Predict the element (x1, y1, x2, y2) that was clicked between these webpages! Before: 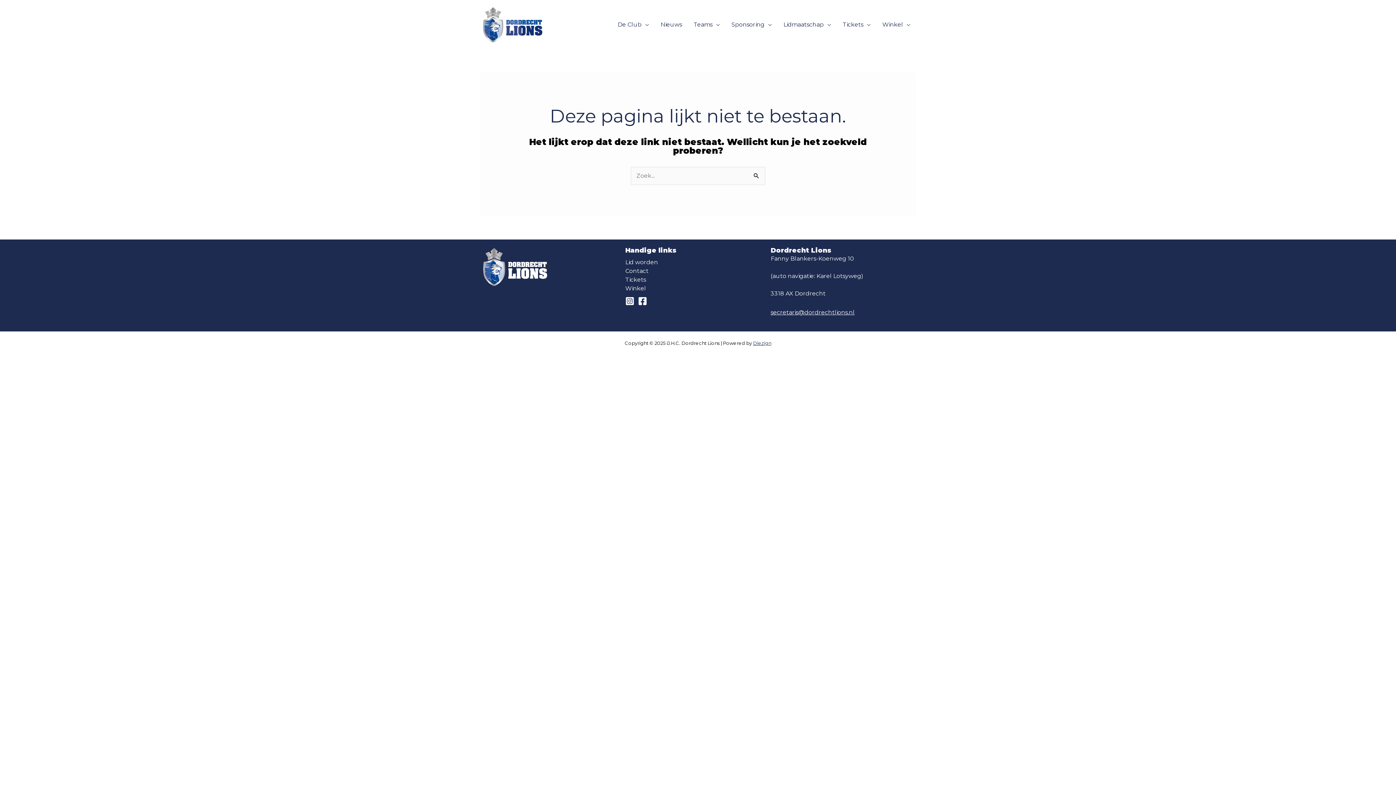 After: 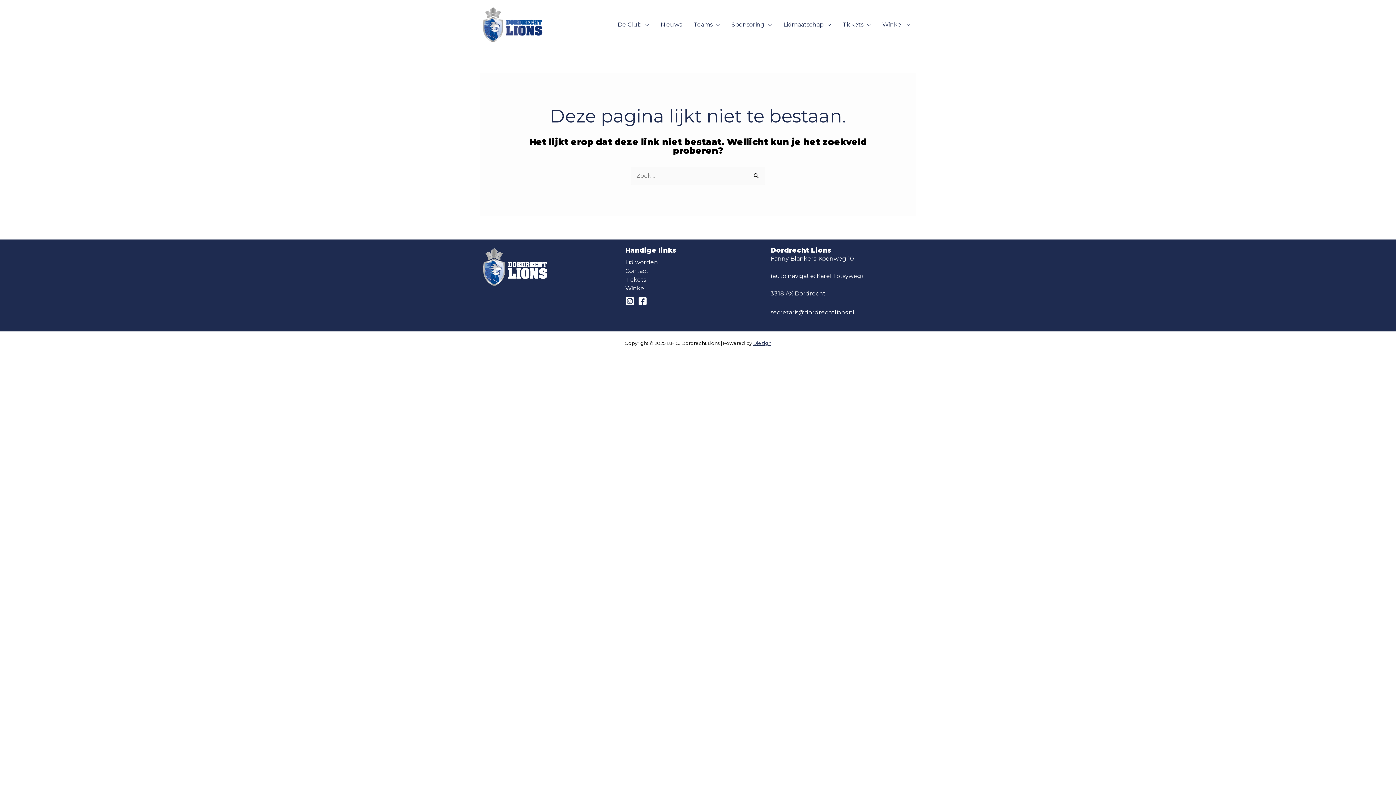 Action: bbox: (625, 296, 634, 305) label: Instagram